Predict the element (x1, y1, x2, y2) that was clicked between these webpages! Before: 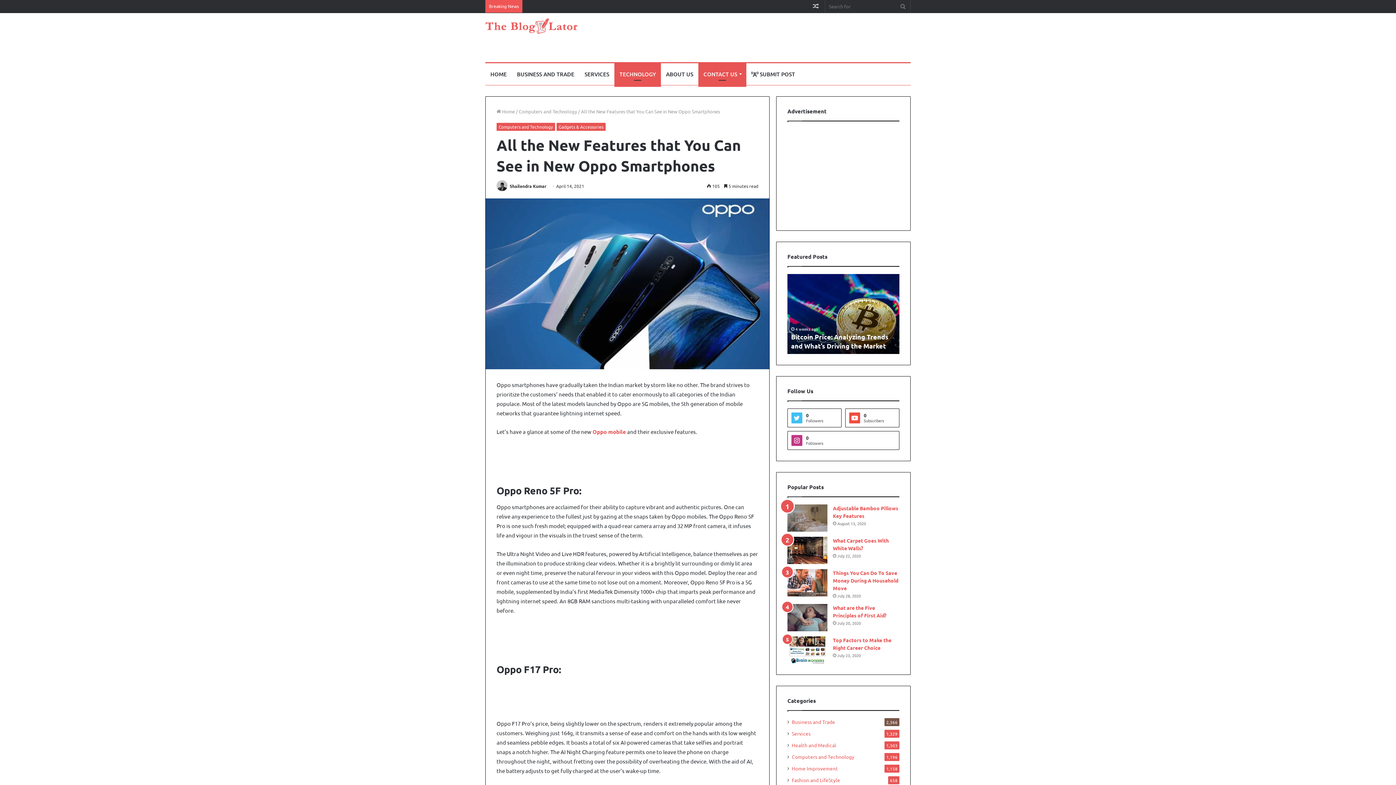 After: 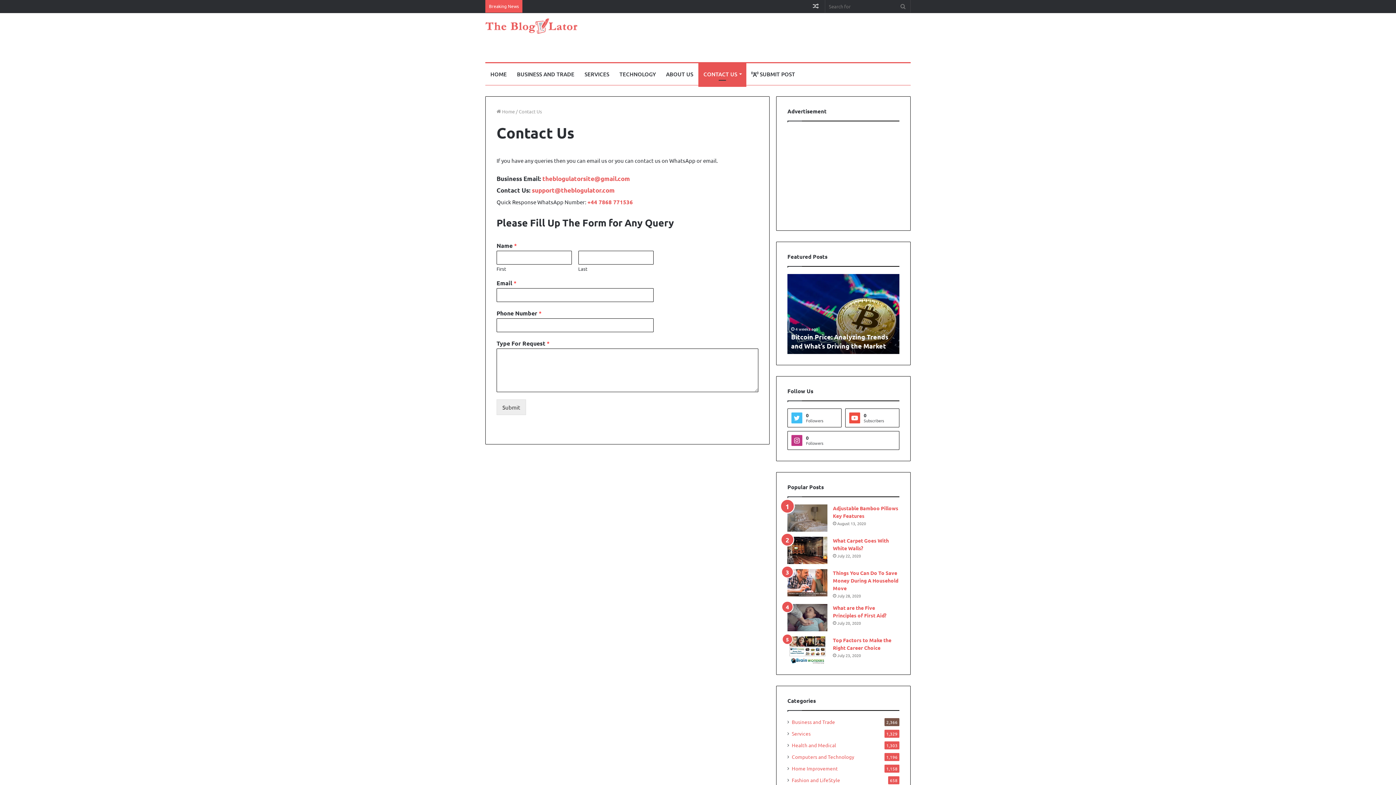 Action: bbox: (698, 63, 746, 85) label: CONTACT US